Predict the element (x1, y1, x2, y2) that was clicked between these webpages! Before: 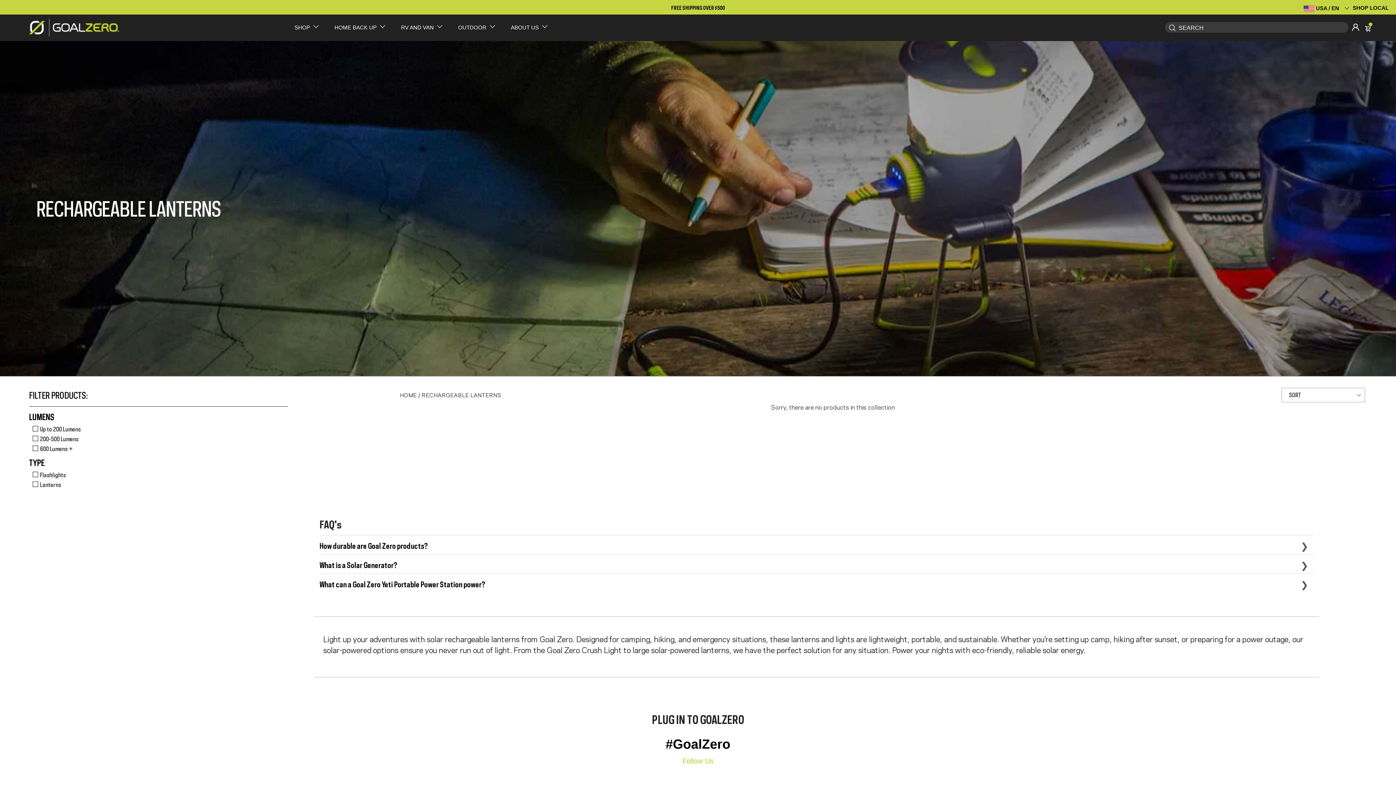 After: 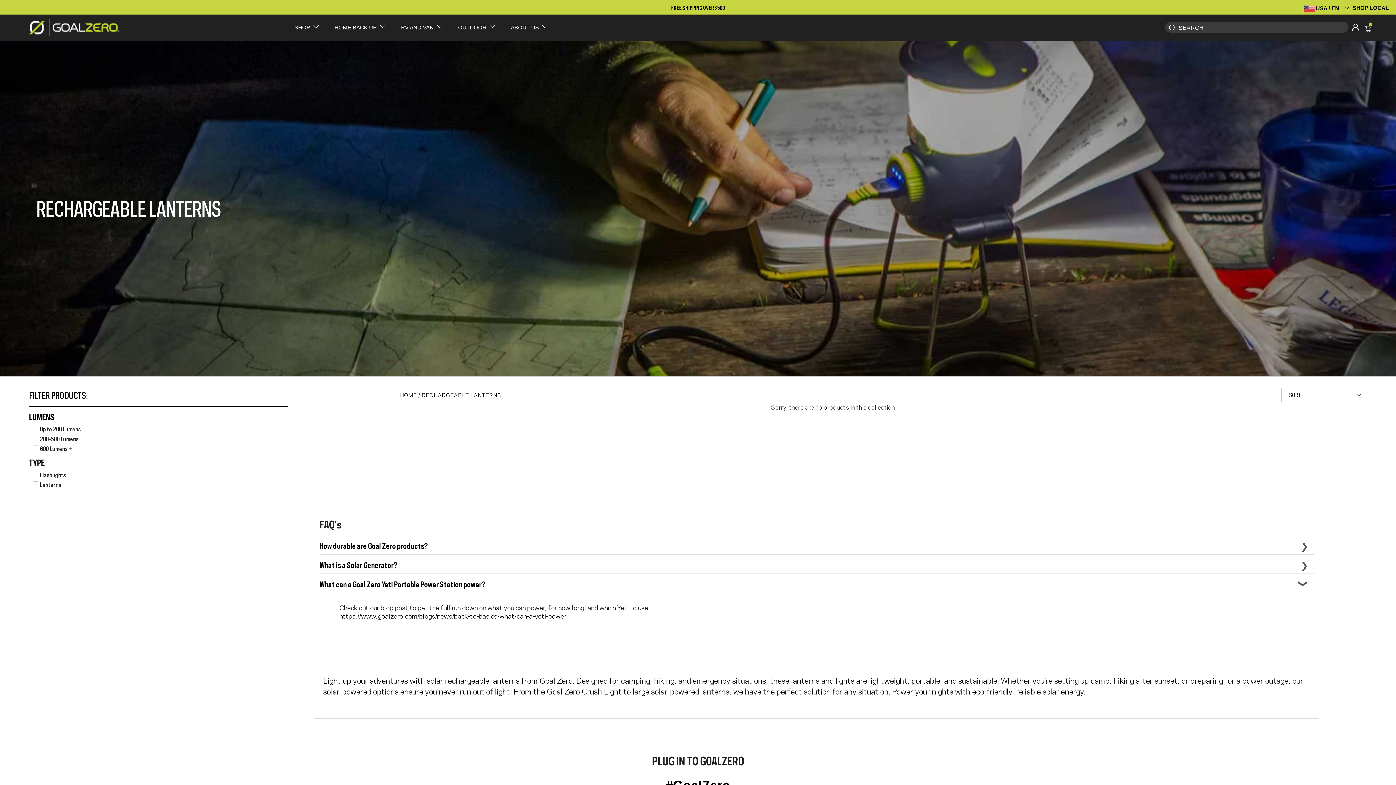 Action: label: What can a Goal Zero Yeti Portable Power Station power? bbox: (319, 573, 1314, 592)